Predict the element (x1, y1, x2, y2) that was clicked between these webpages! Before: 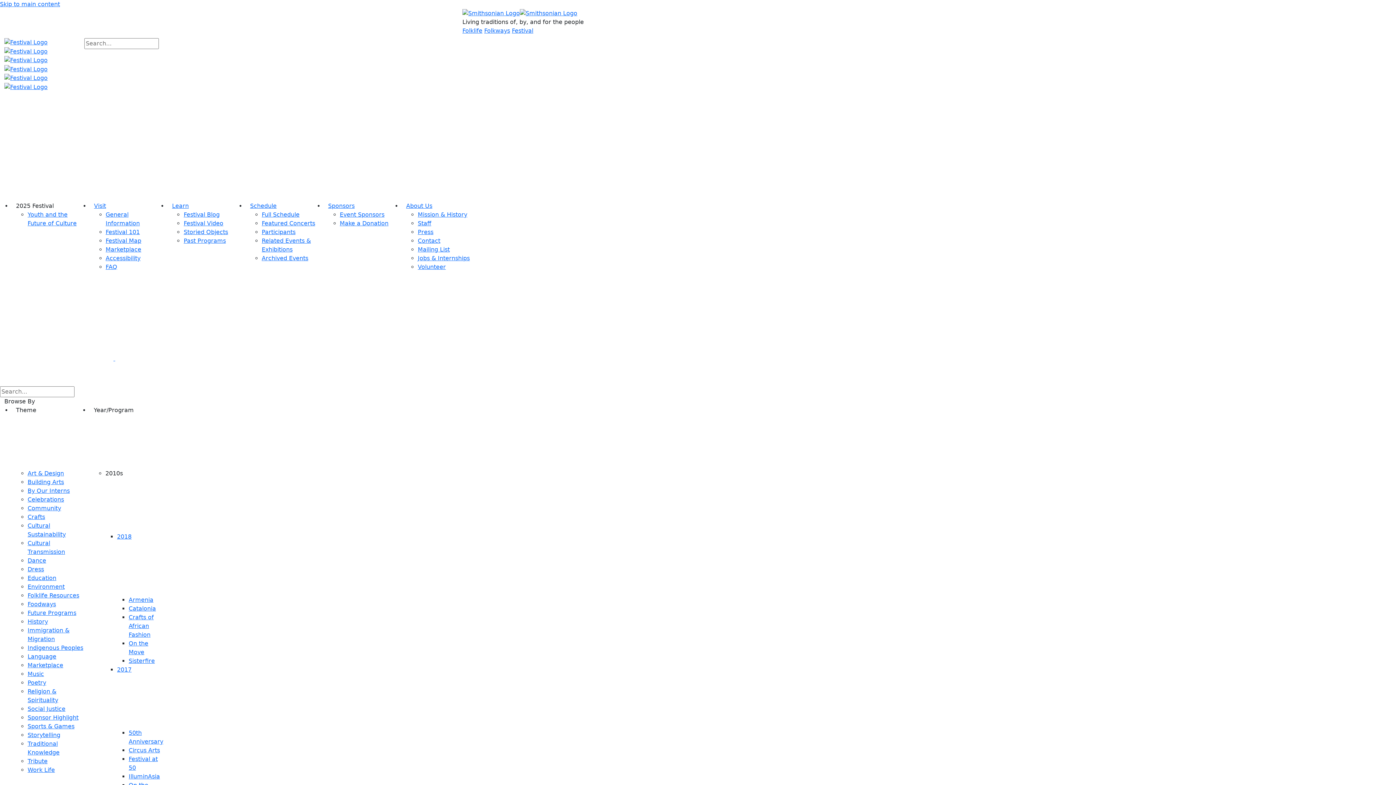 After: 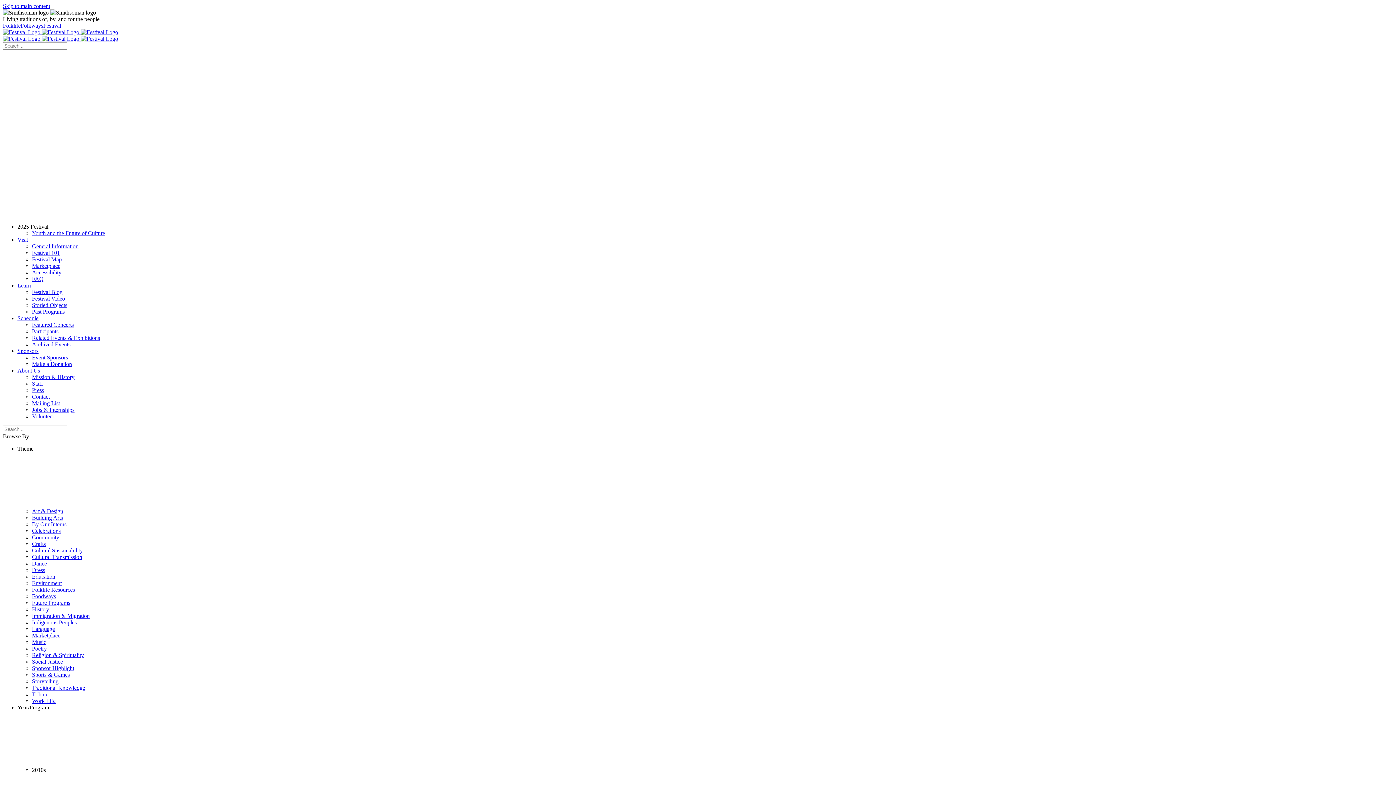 Action: bbox: (27, 644, 83, 651) label: Indigenous Peoples